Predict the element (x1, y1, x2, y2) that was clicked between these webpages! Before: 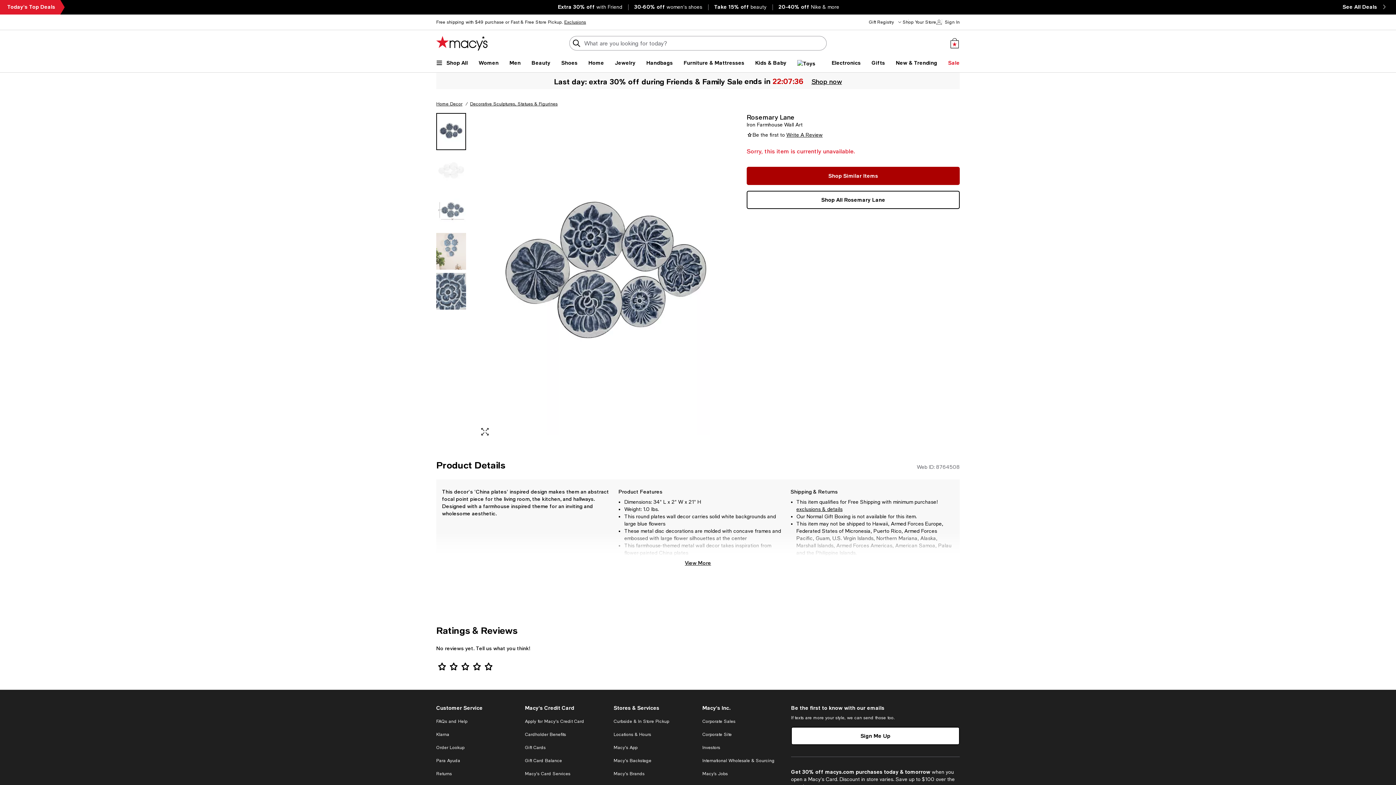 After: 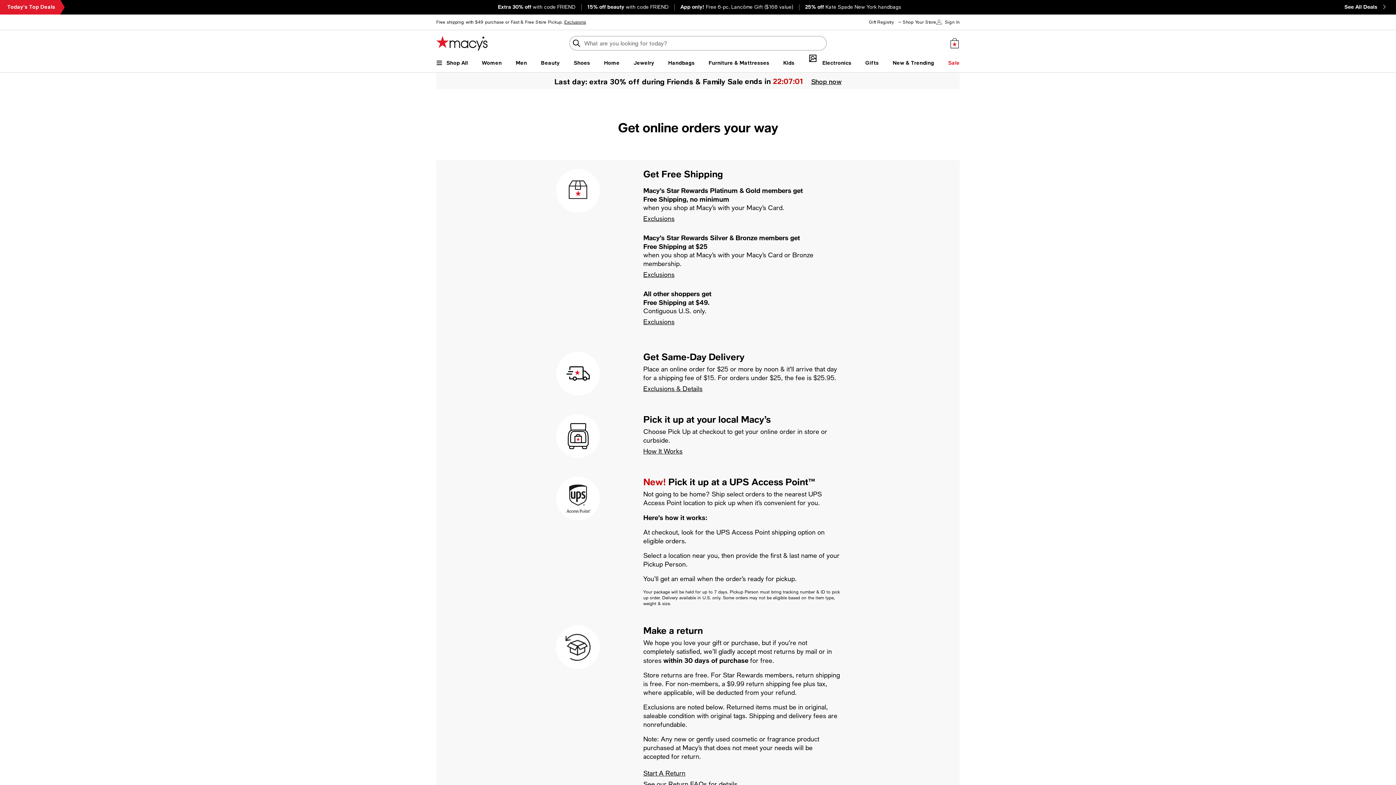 Action: label: Curbside & In Store Pickup bbox: (613, 719, 669, 724)